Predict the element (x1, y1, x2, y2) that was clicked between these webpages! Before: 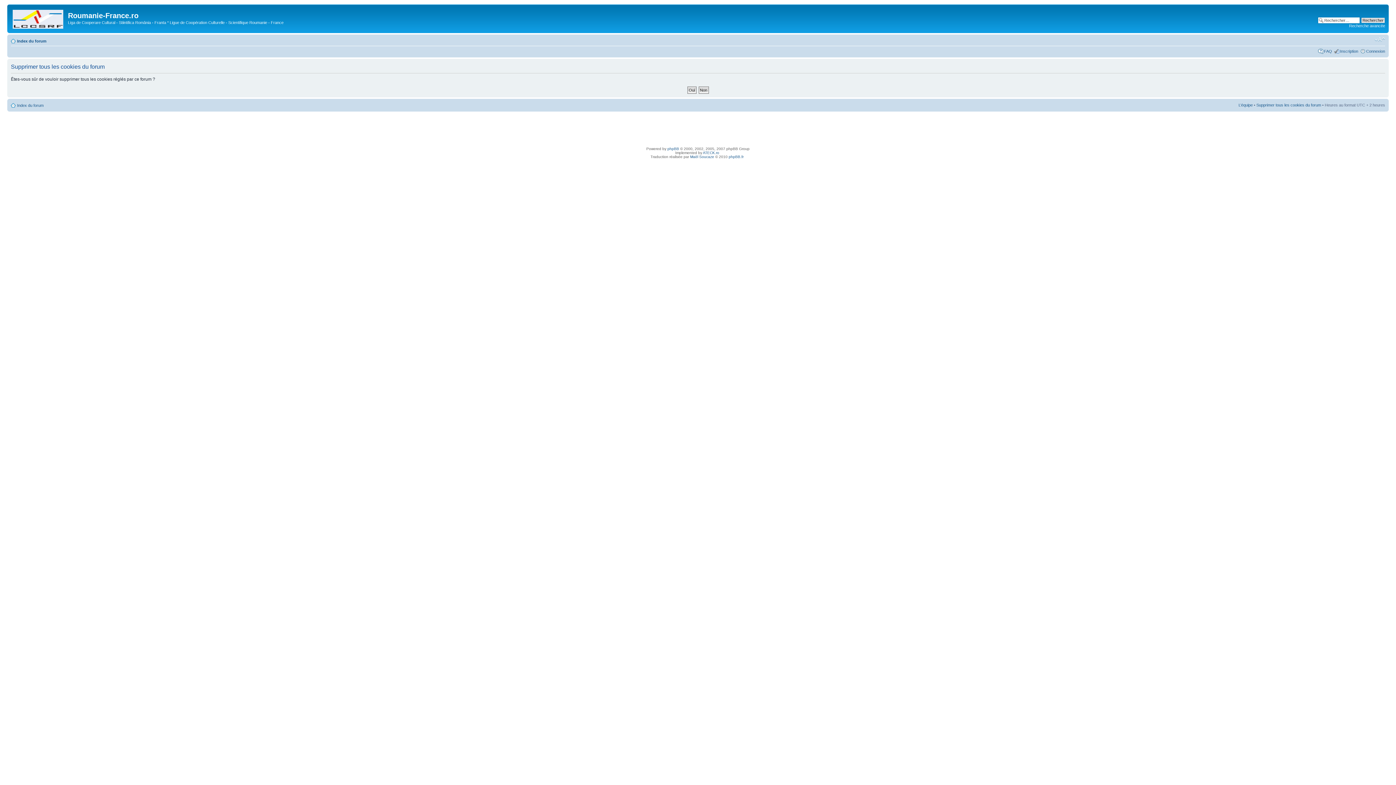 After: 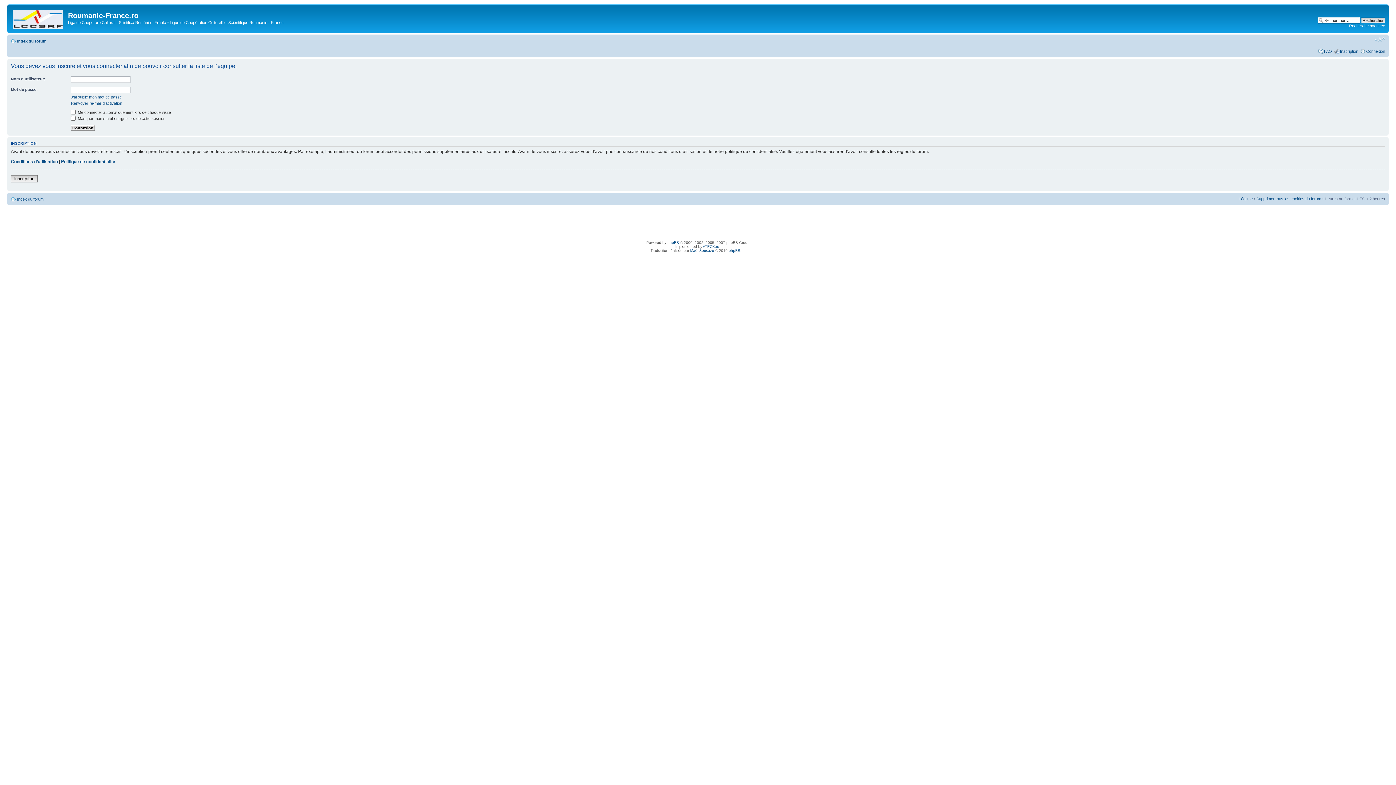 Action: label: L’équipe bbox: (1238, 102, 1253, 107)